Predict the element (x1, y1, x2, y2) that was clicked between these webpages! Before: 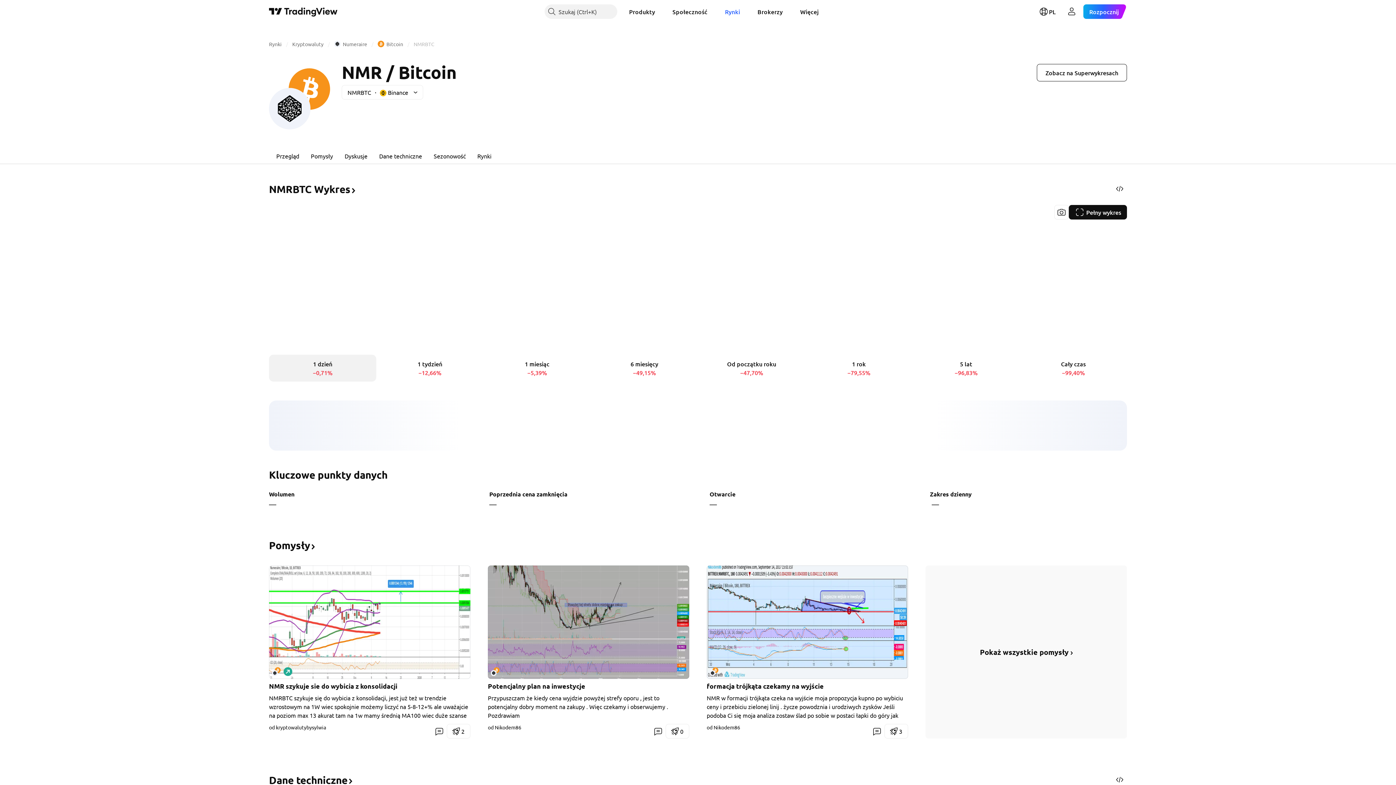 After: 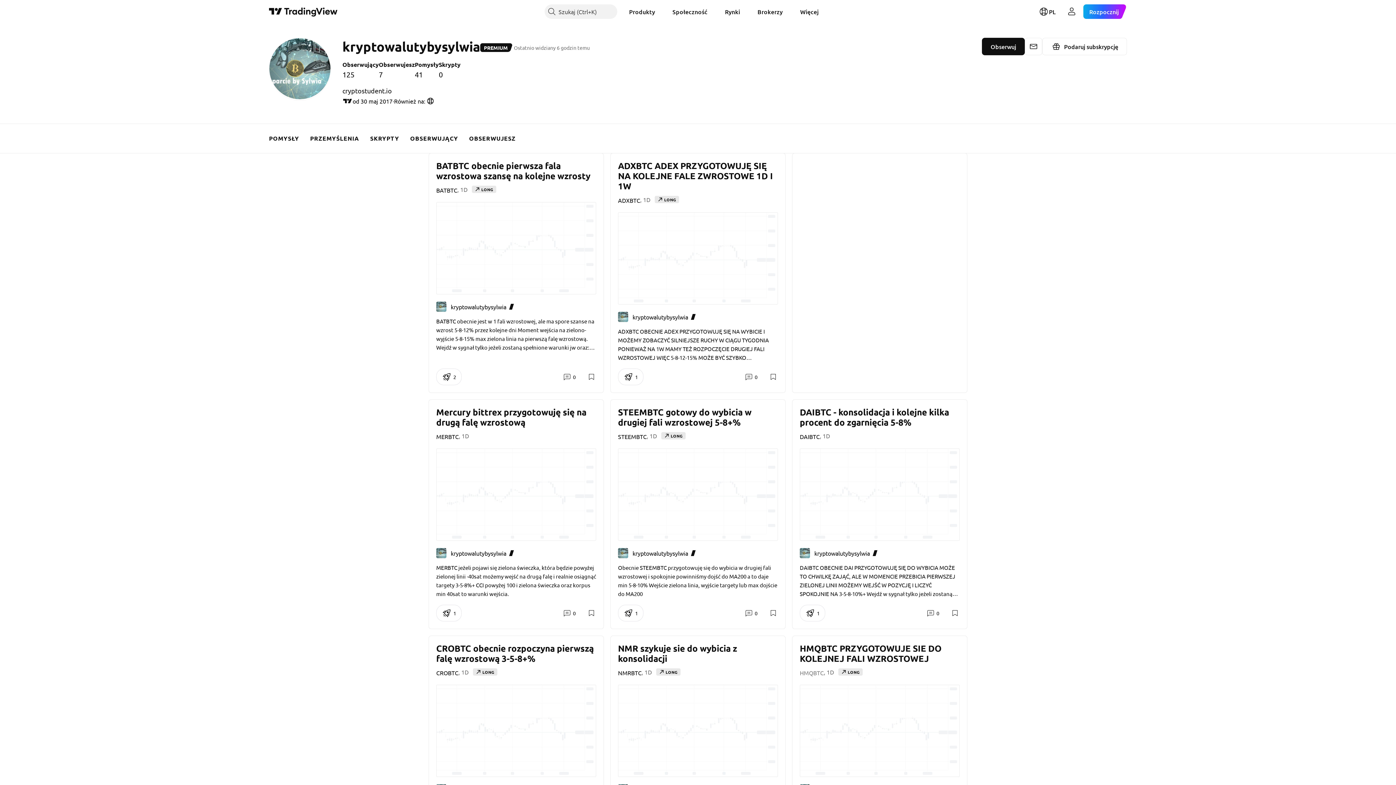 Action: label: od kryptowalutybysylwia bbox: (269, 724, 326, 730)